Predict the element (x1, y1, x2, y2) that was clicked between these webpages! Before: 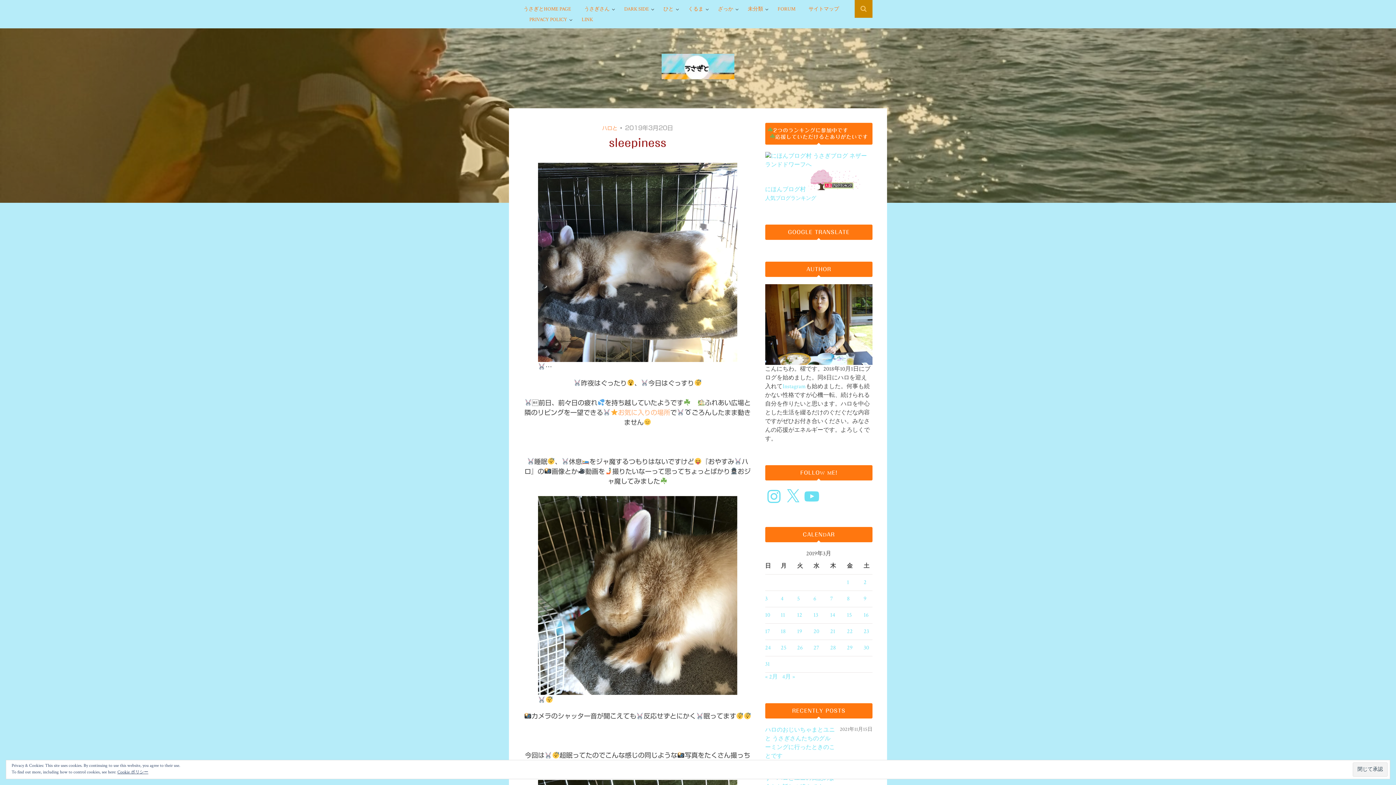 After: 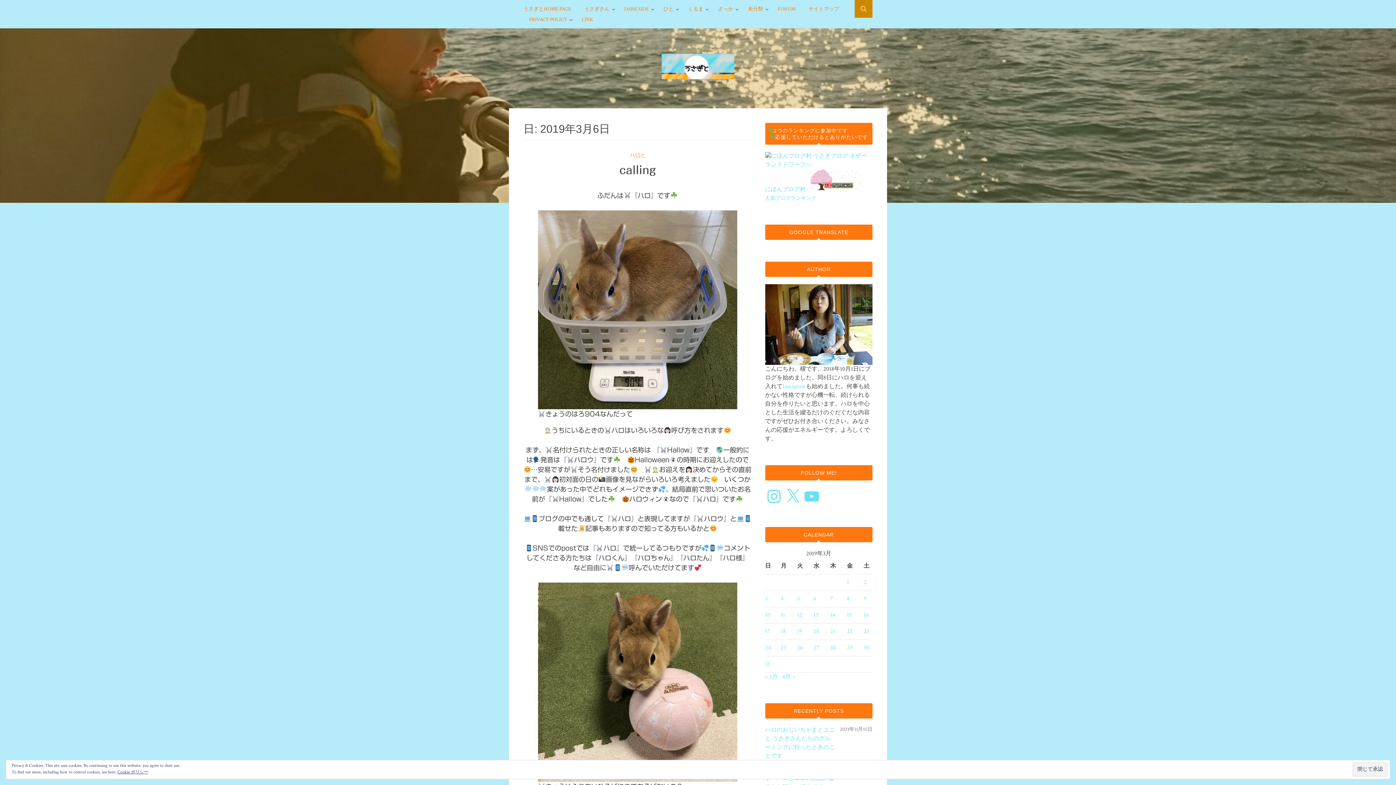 Action: bbox: (813, 595, 816, 602) label: 2019年3月6日 に投稿を公開